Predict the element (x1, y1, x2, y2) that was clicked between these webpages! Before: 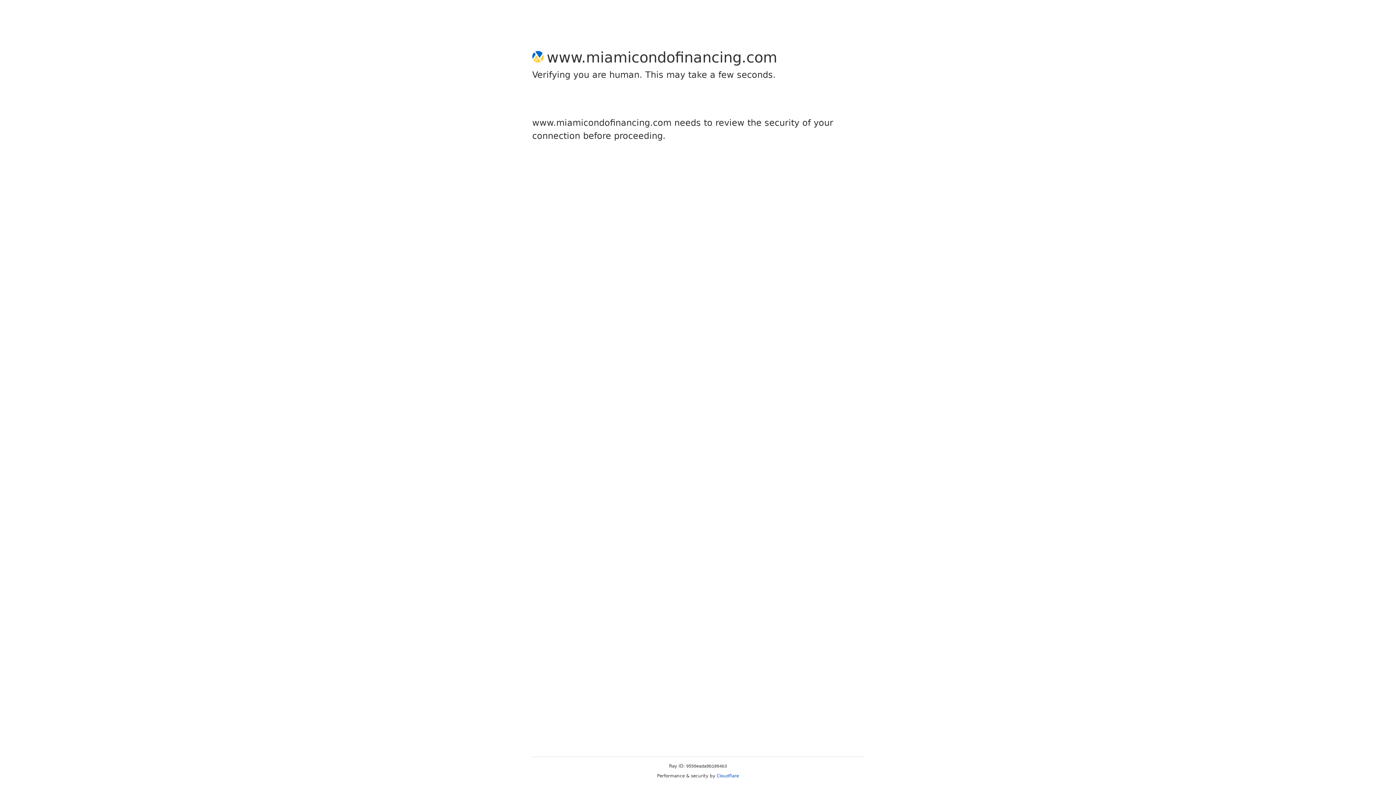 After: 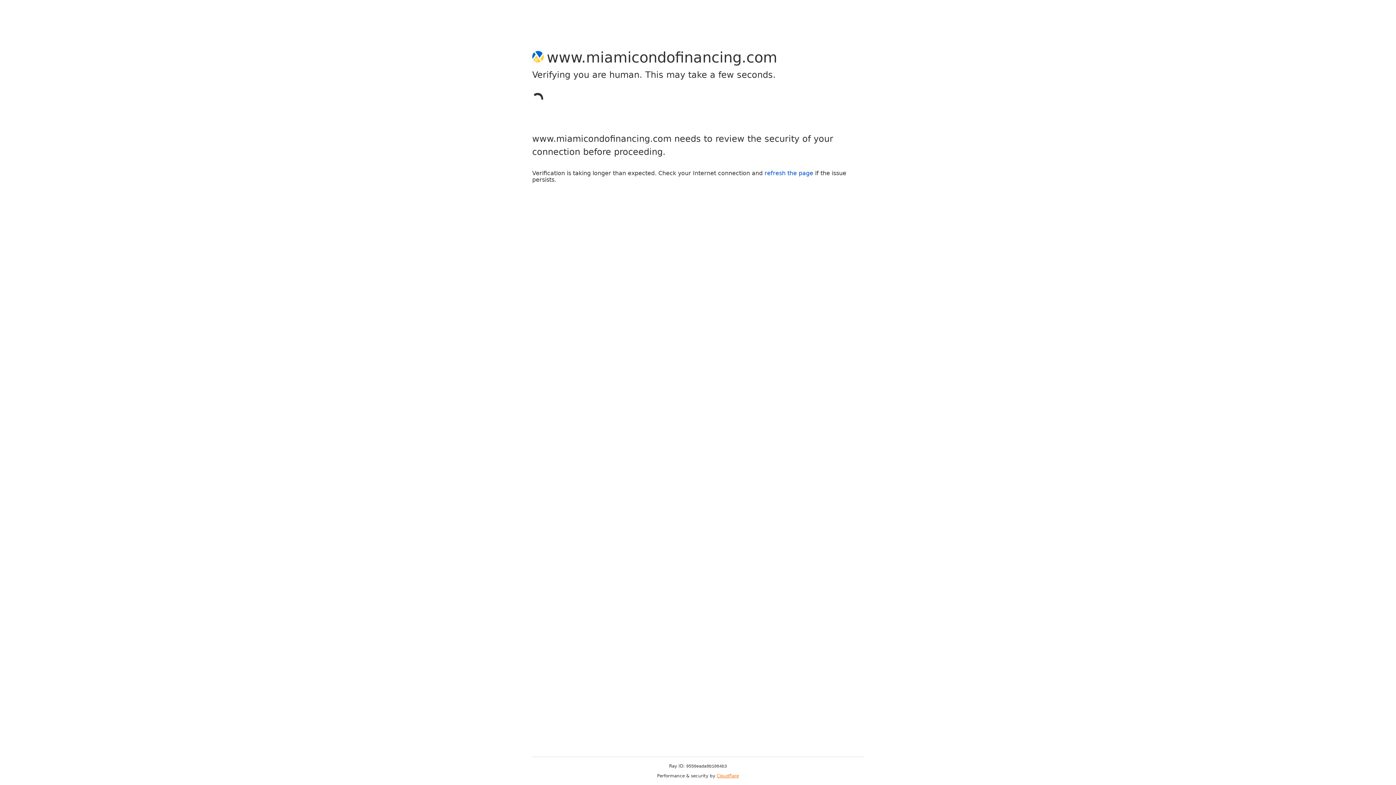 Action: label: Cloudflare bbox: (716, 773, 739, 778)